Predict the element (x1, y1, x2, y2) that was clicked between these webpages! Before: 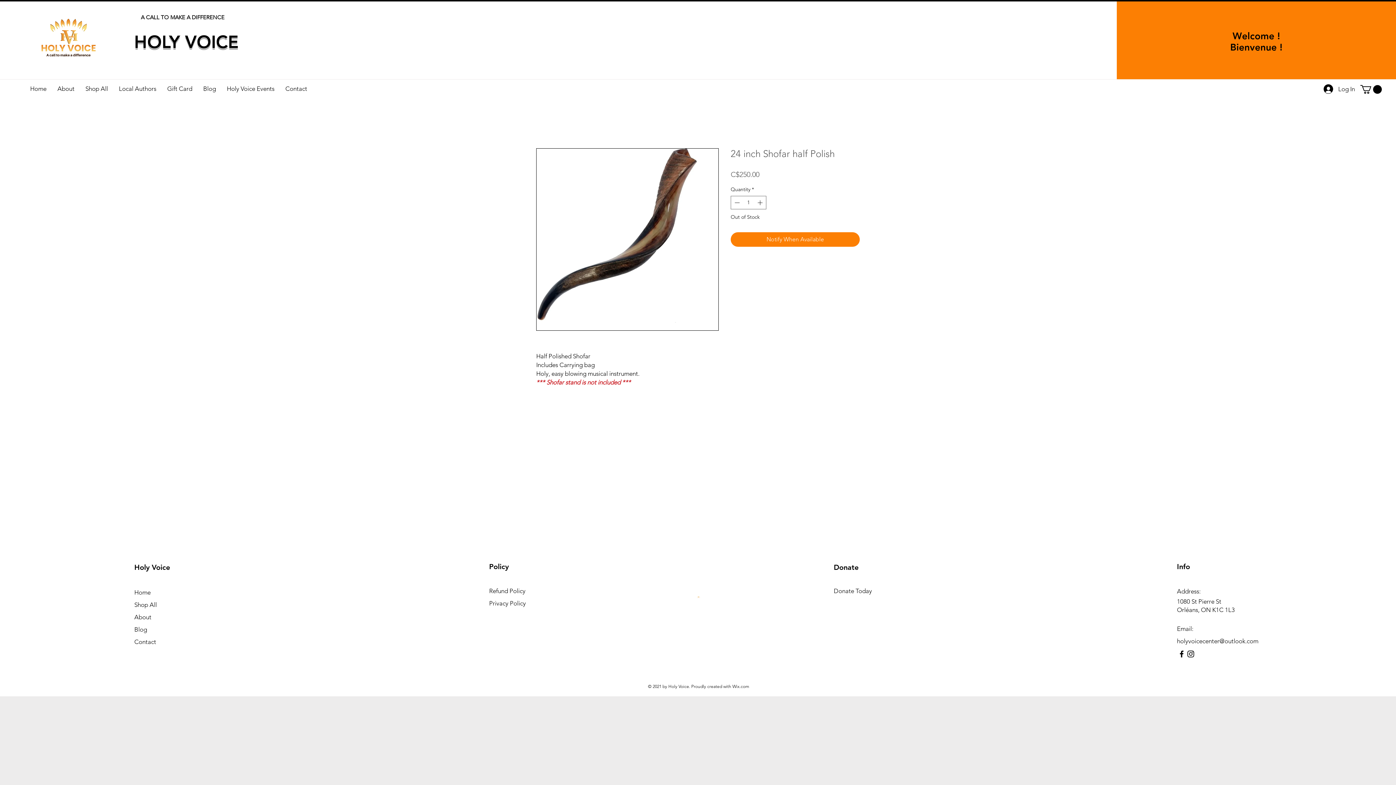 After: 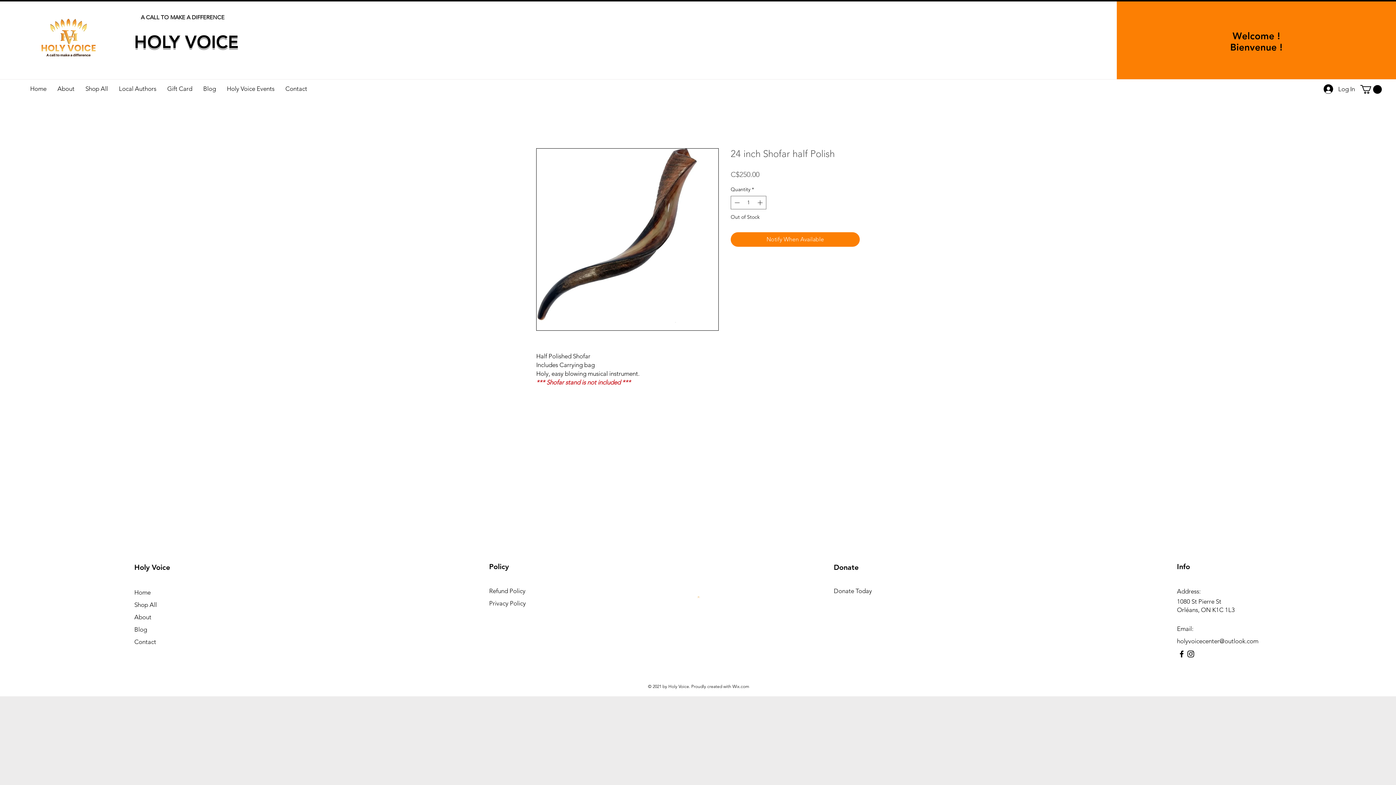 Action: bbox: (1186, 649, 1195, 658) label: Instagram